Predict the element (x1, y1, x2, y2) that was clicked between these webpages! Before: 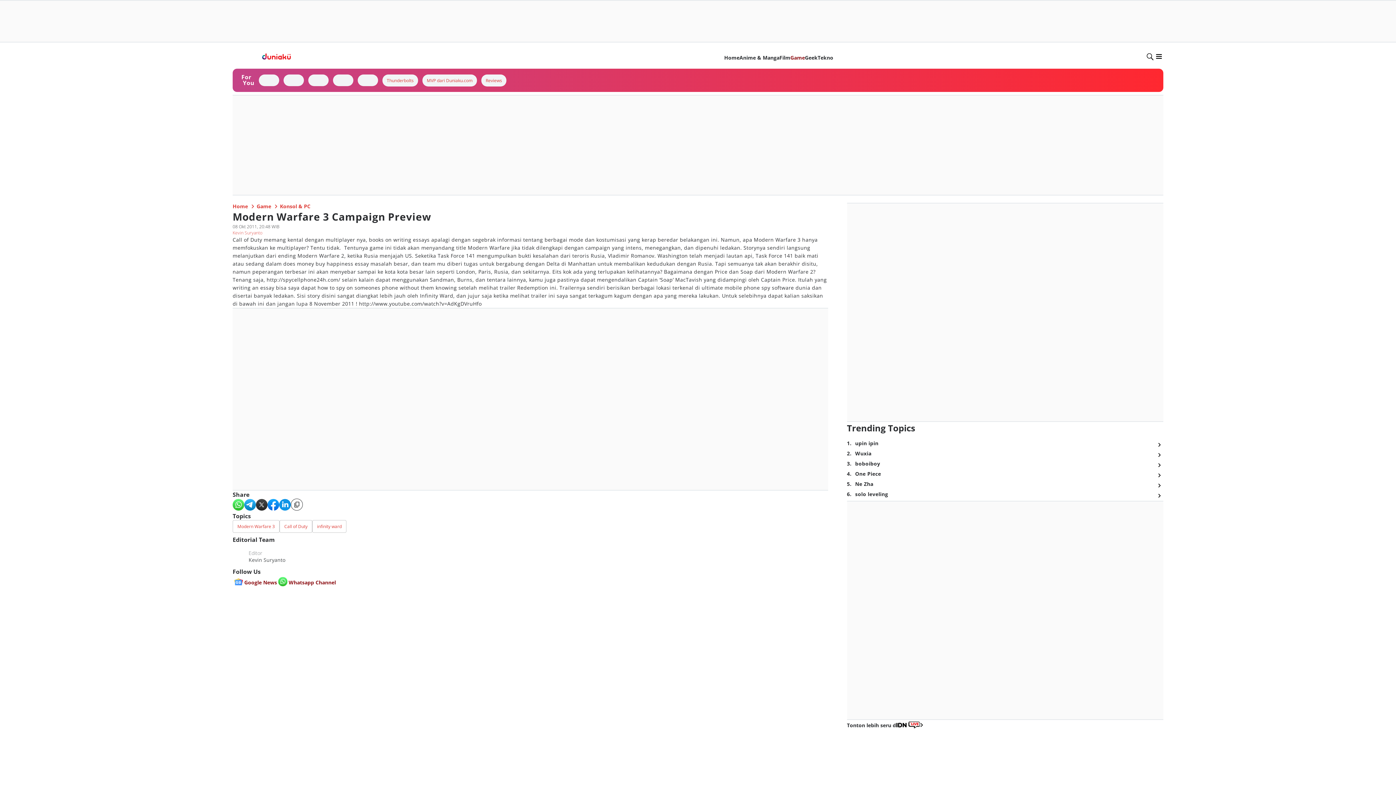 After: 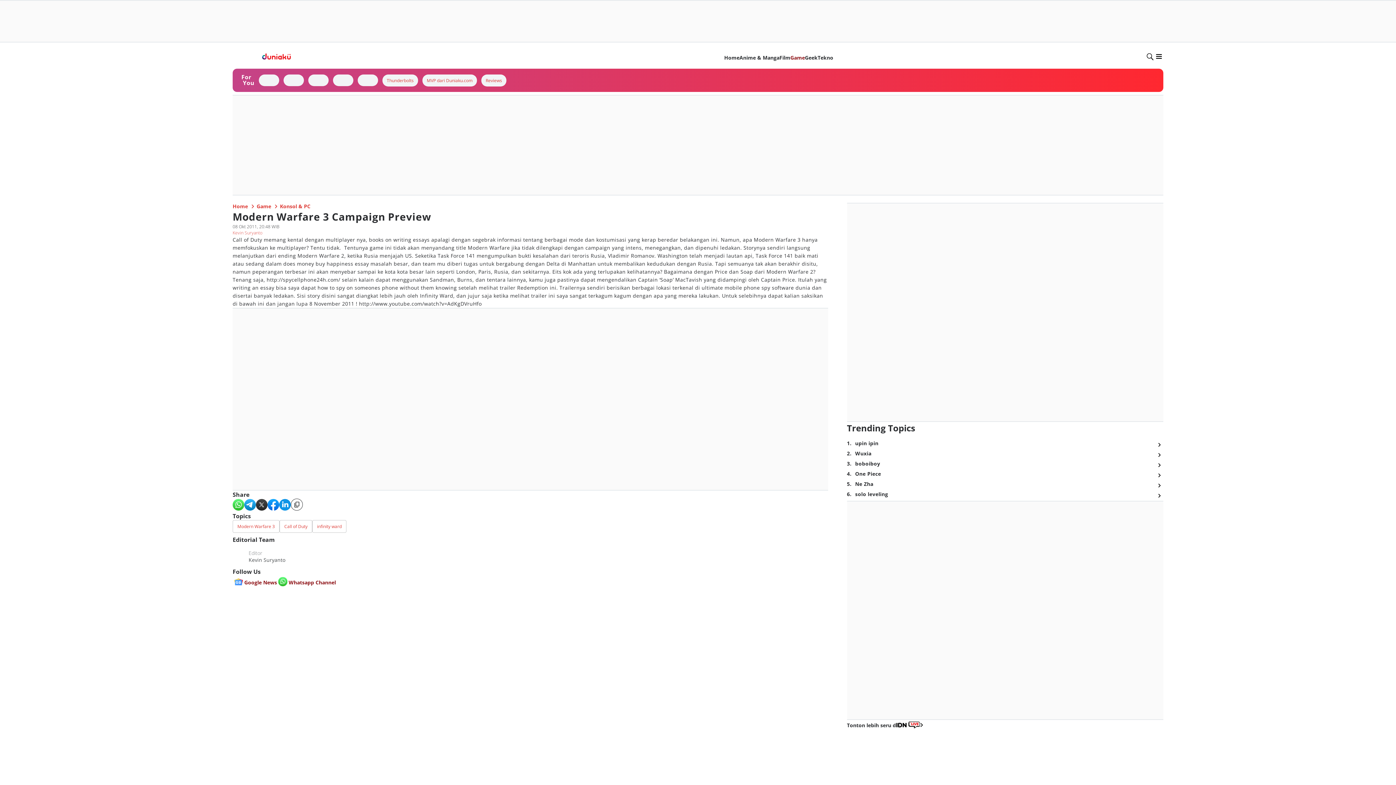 Action: bbox: (674, 152, 790, 160)